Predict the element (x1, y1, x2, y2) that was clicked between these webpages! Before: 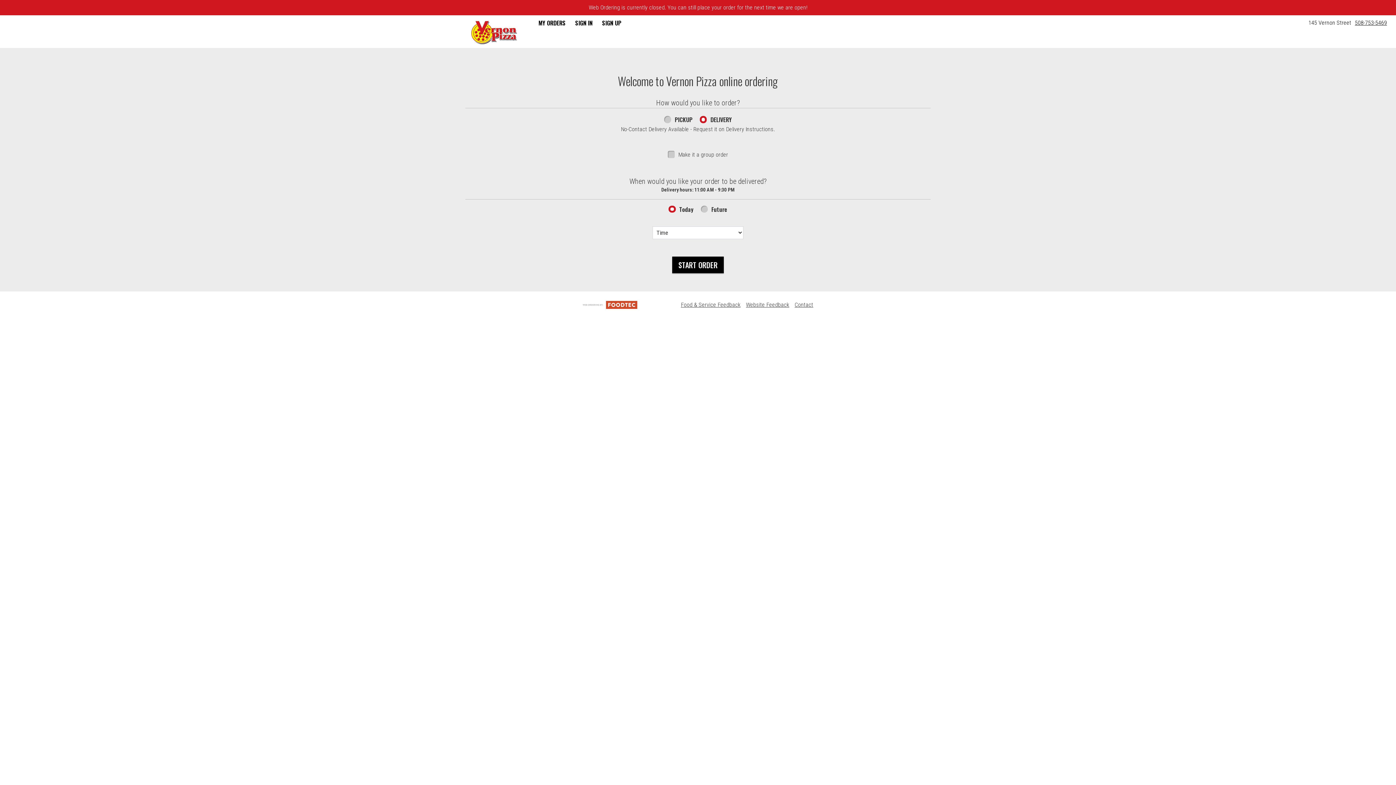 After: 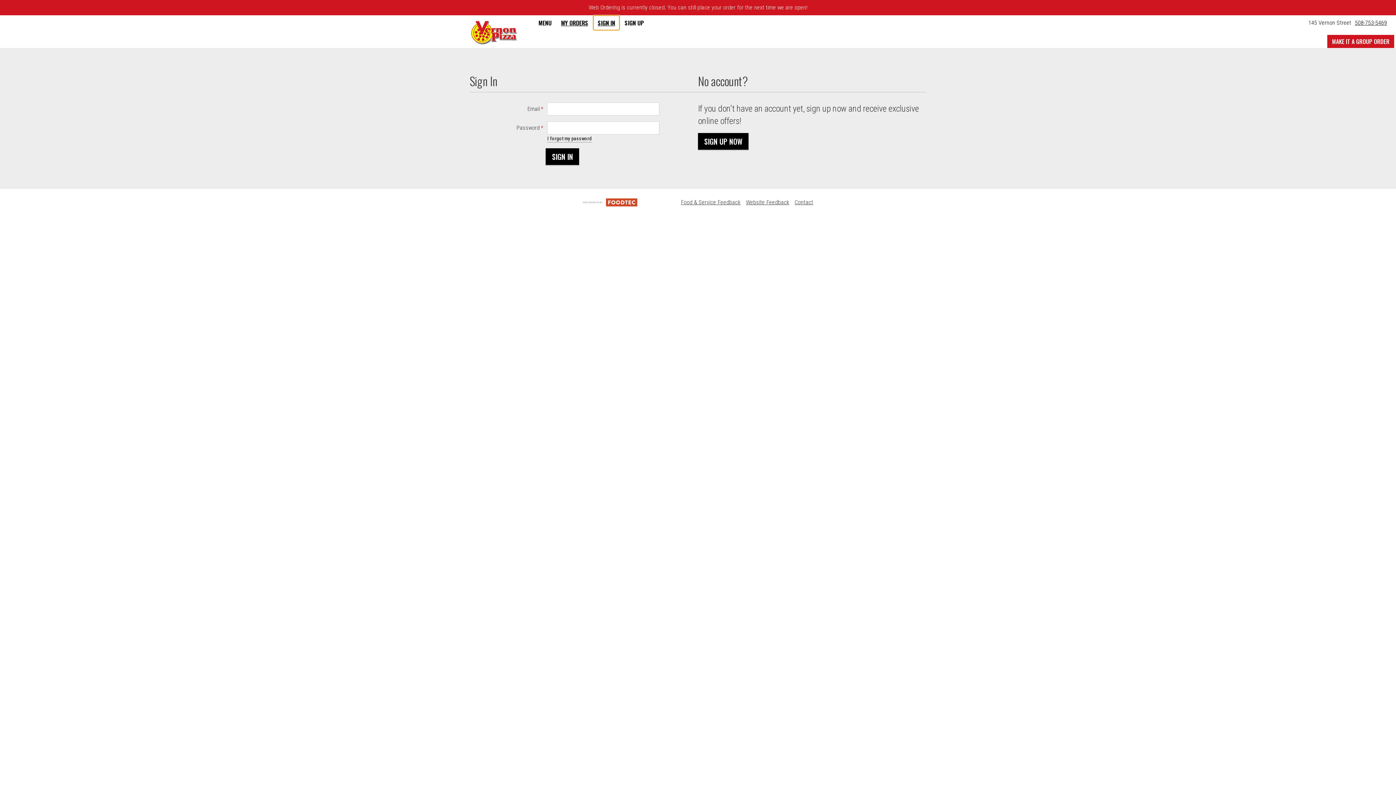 Action: label: SIGN IN bbox: (570, 15, 597, 30)